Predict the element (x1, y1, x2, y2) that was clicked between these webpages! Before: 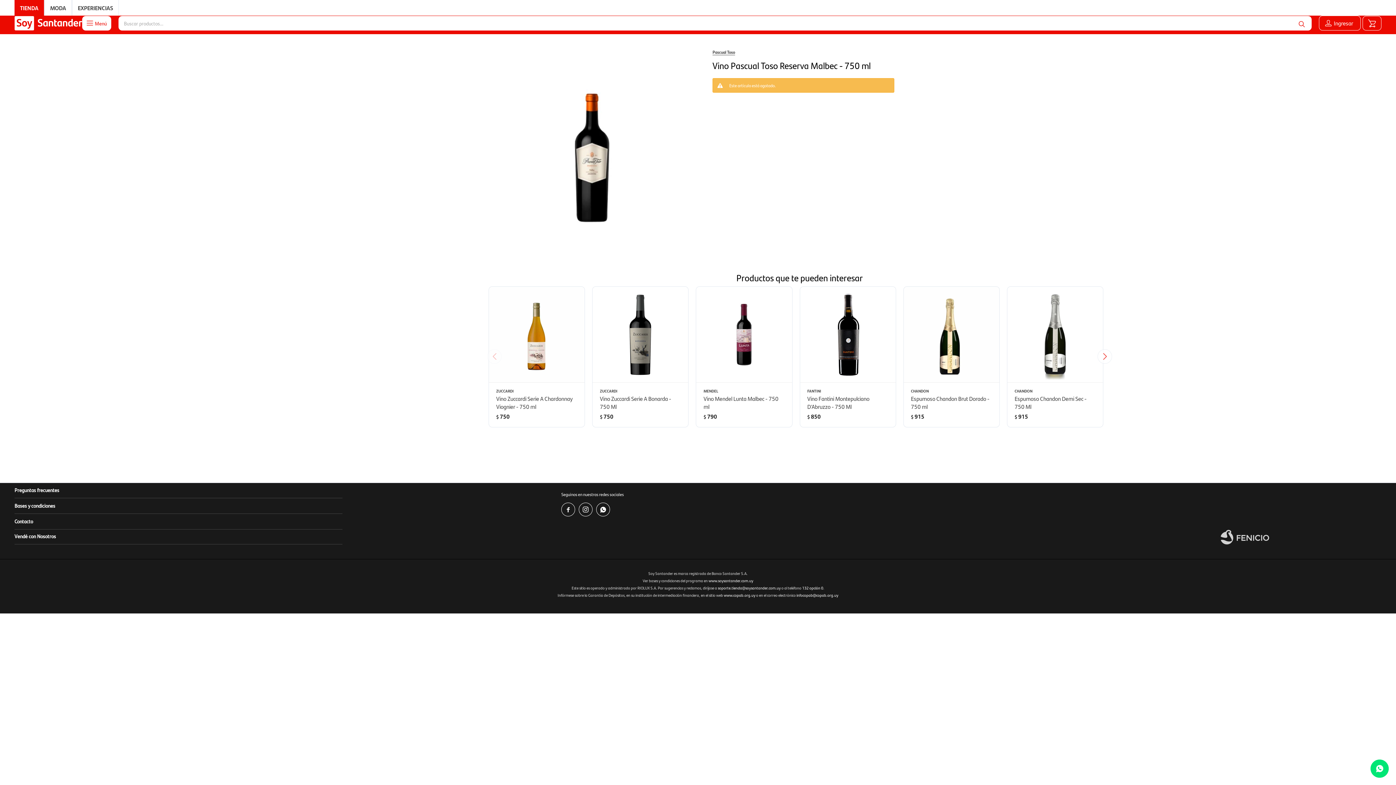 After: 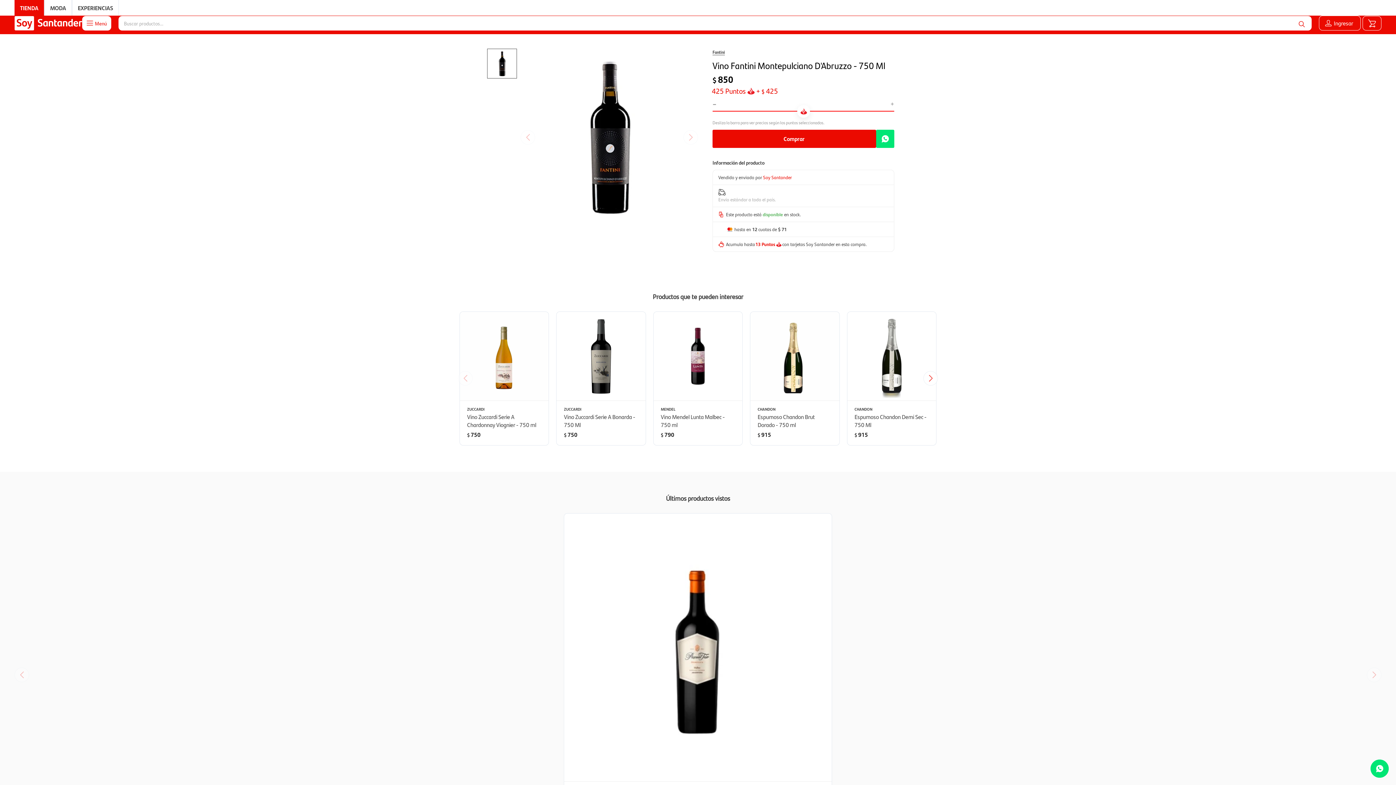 Action: label: Vino Fantini Montepulciano D'Abruzzo - 750 Ml bbox: (807, 394, 888, 411)